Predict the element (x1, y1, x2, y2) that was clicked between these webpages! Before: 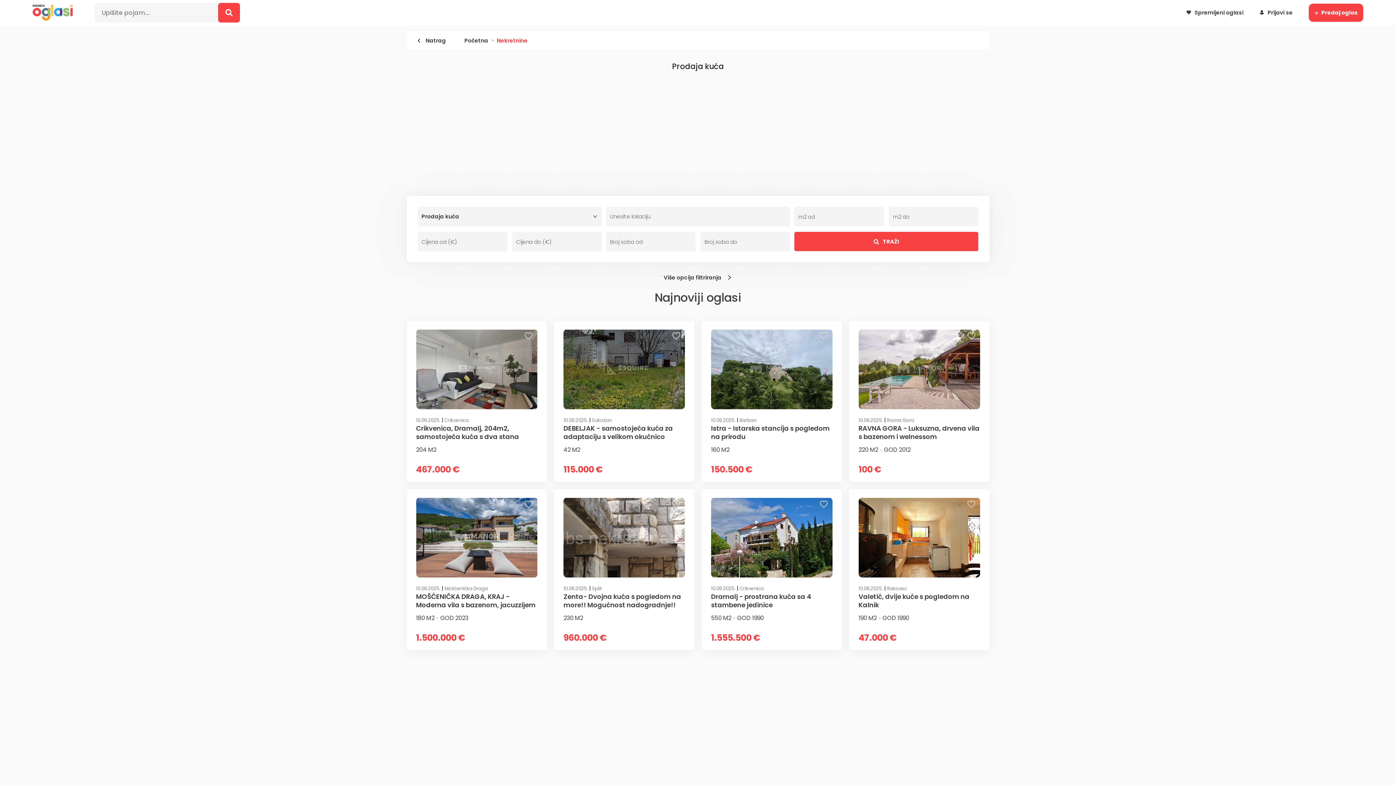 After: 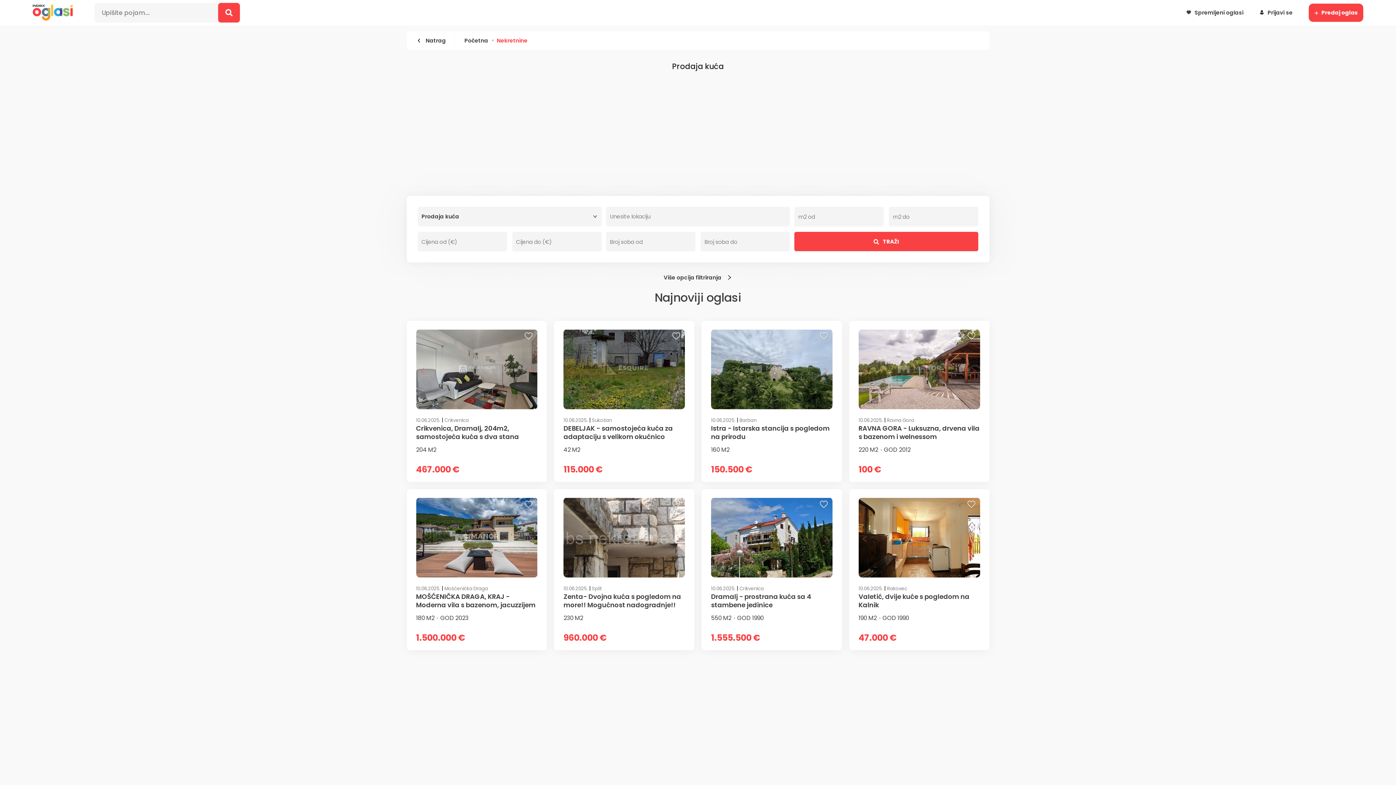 Action: label: Nekretnine bbox: (496, 36, 527, 44)